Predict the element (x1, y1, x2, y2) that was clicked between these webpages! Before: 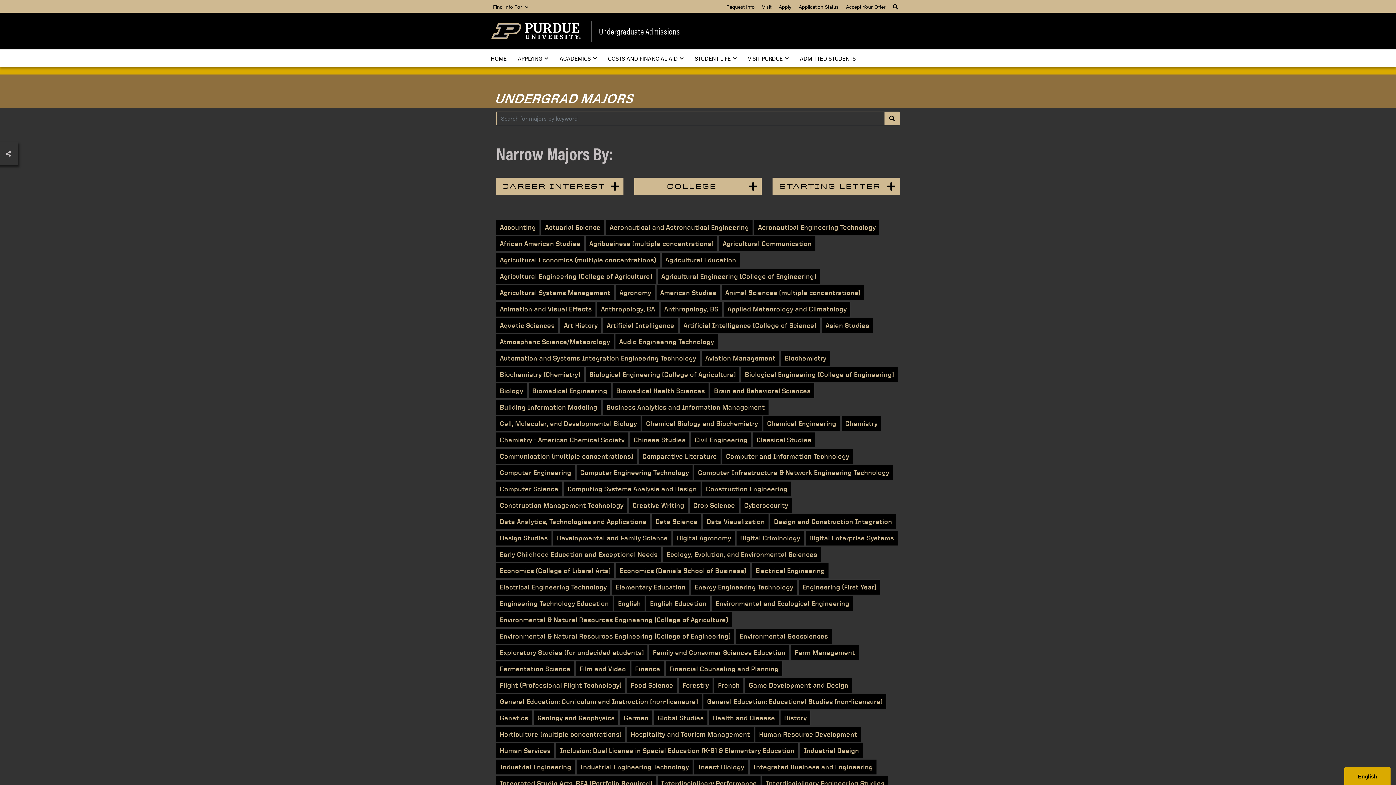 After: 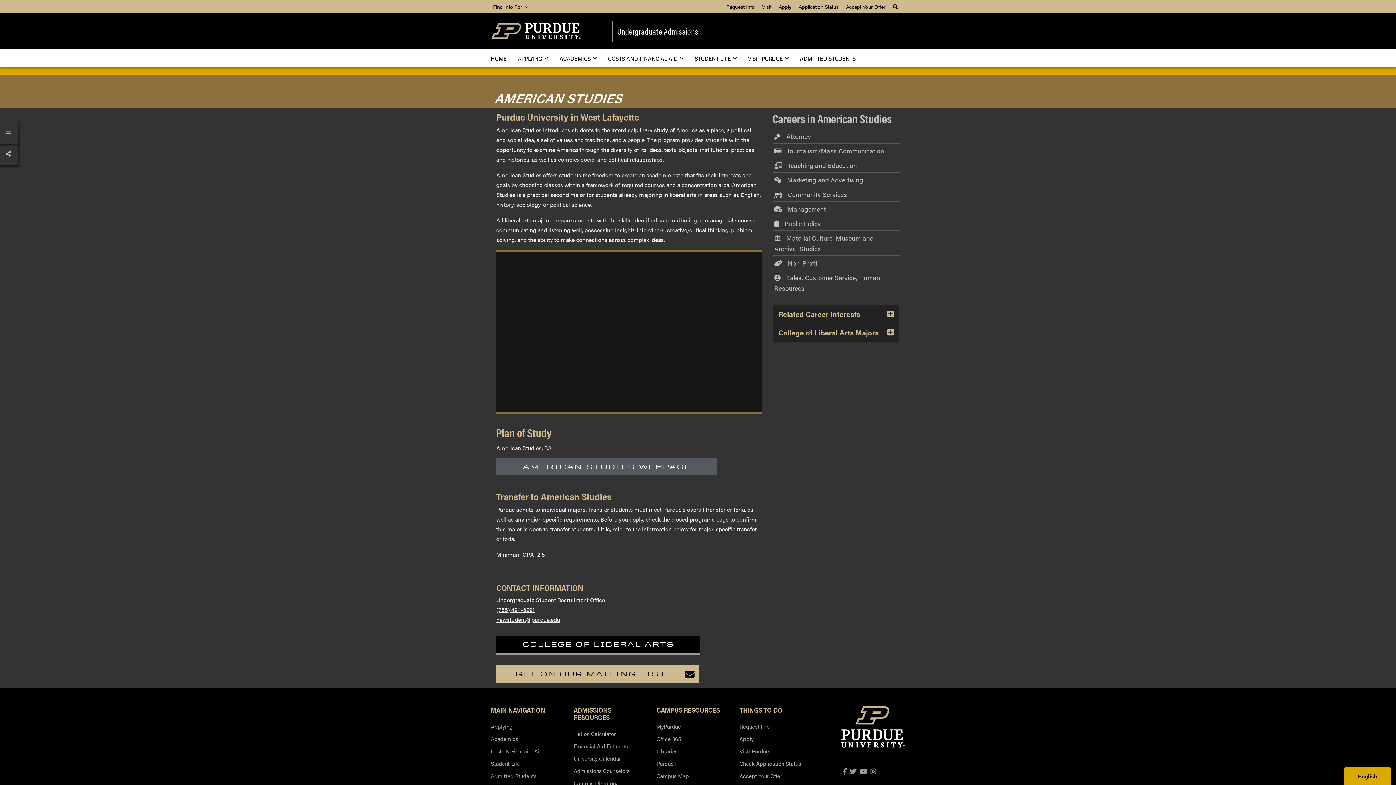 Action: bbox: (656, 285, 720, 300) label: American Studies